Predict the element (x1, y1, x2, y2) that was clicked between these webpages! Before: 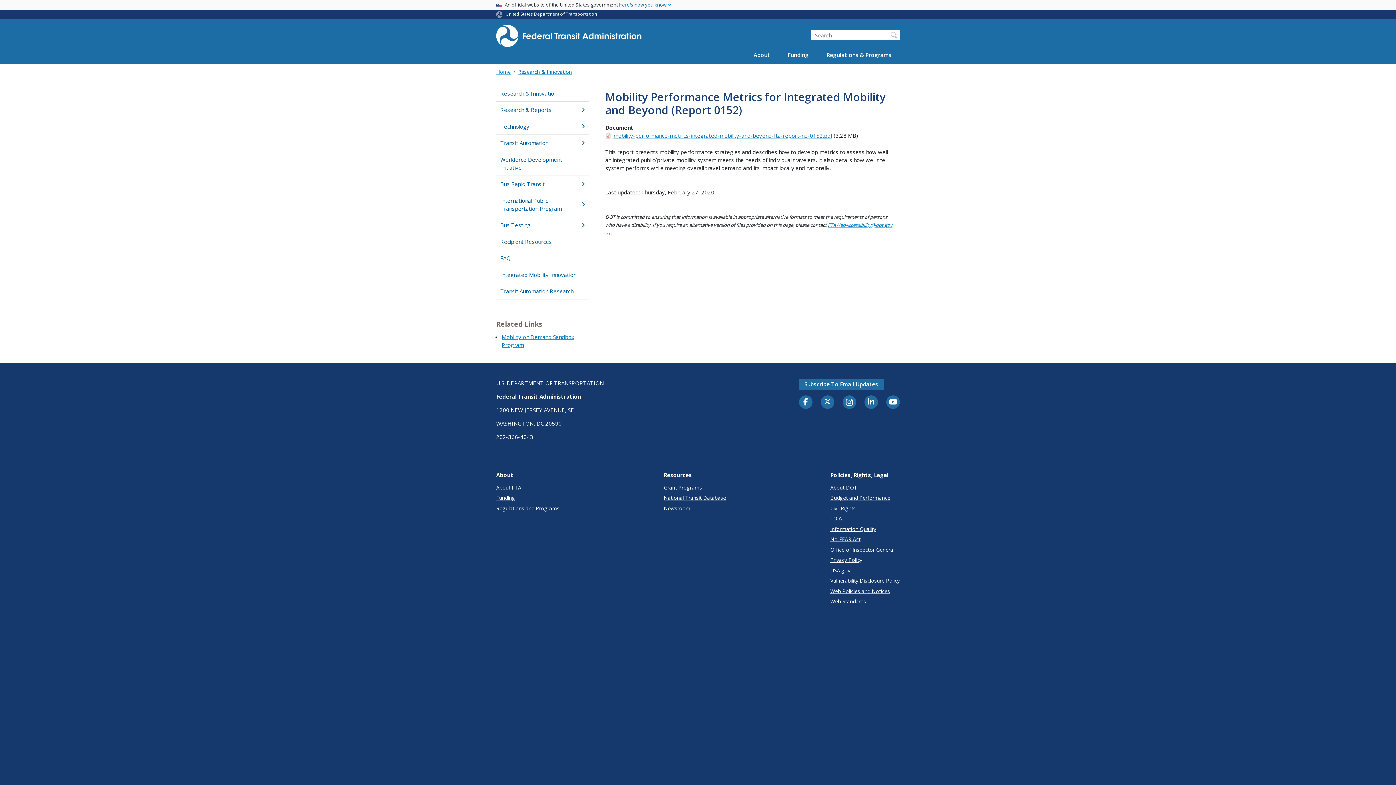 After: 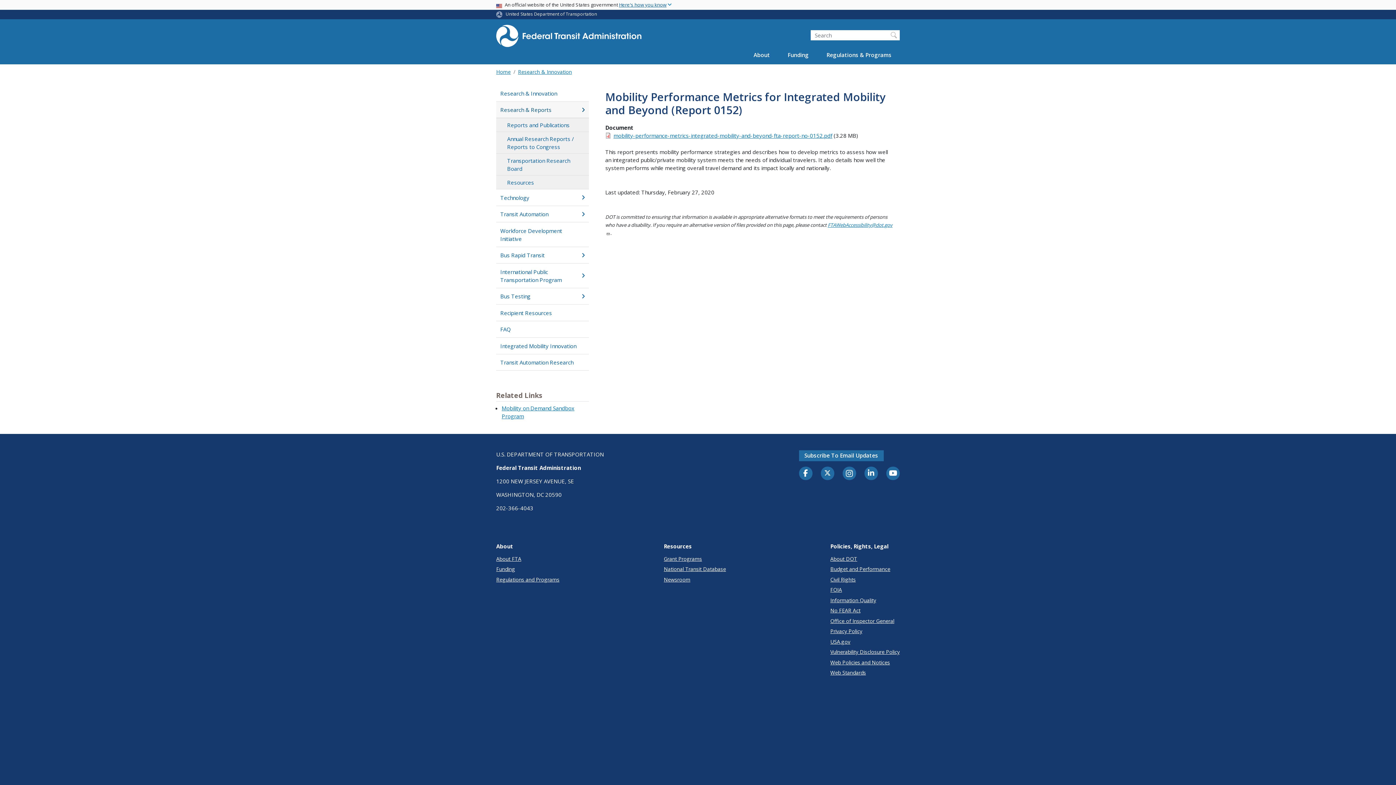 Action: bbox: (496, 101, 589, 117) label: Research & Reports